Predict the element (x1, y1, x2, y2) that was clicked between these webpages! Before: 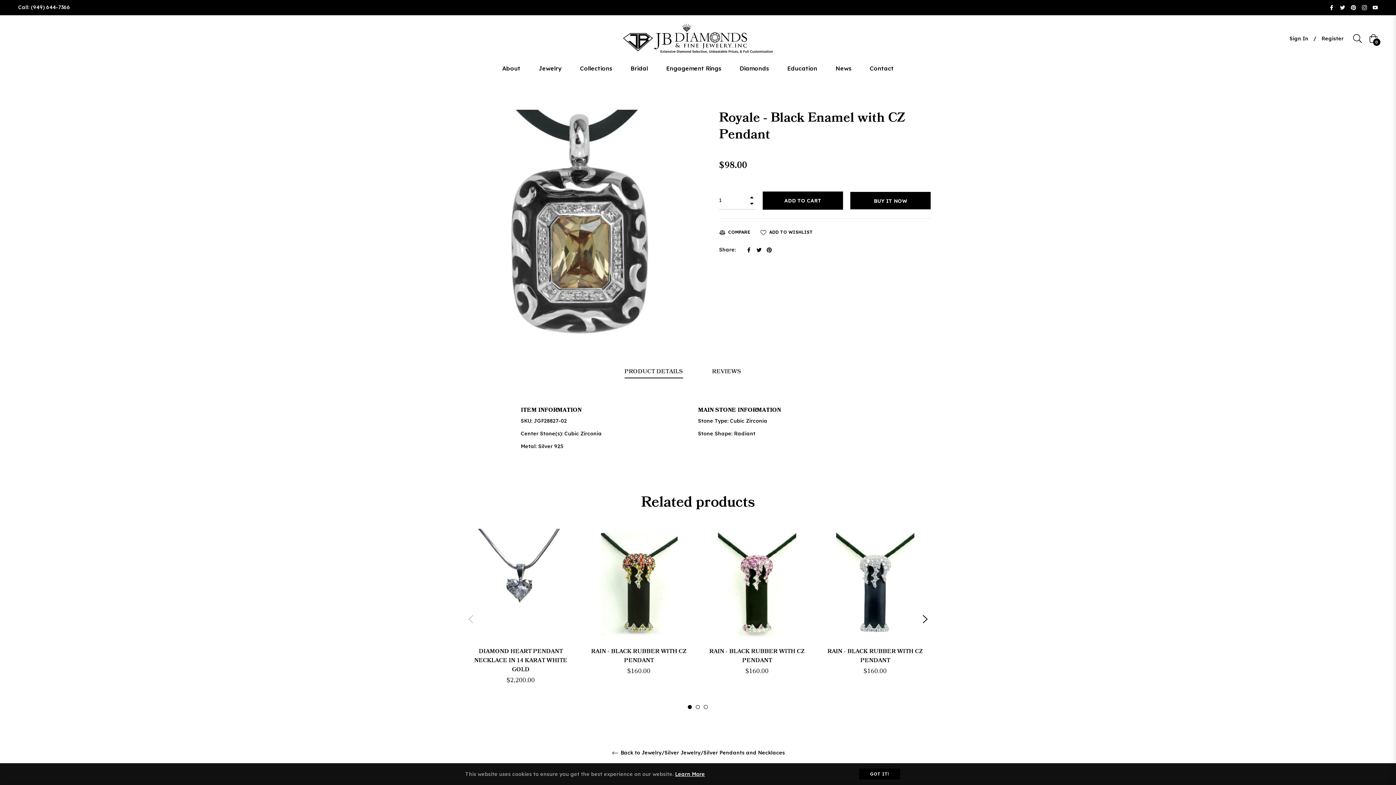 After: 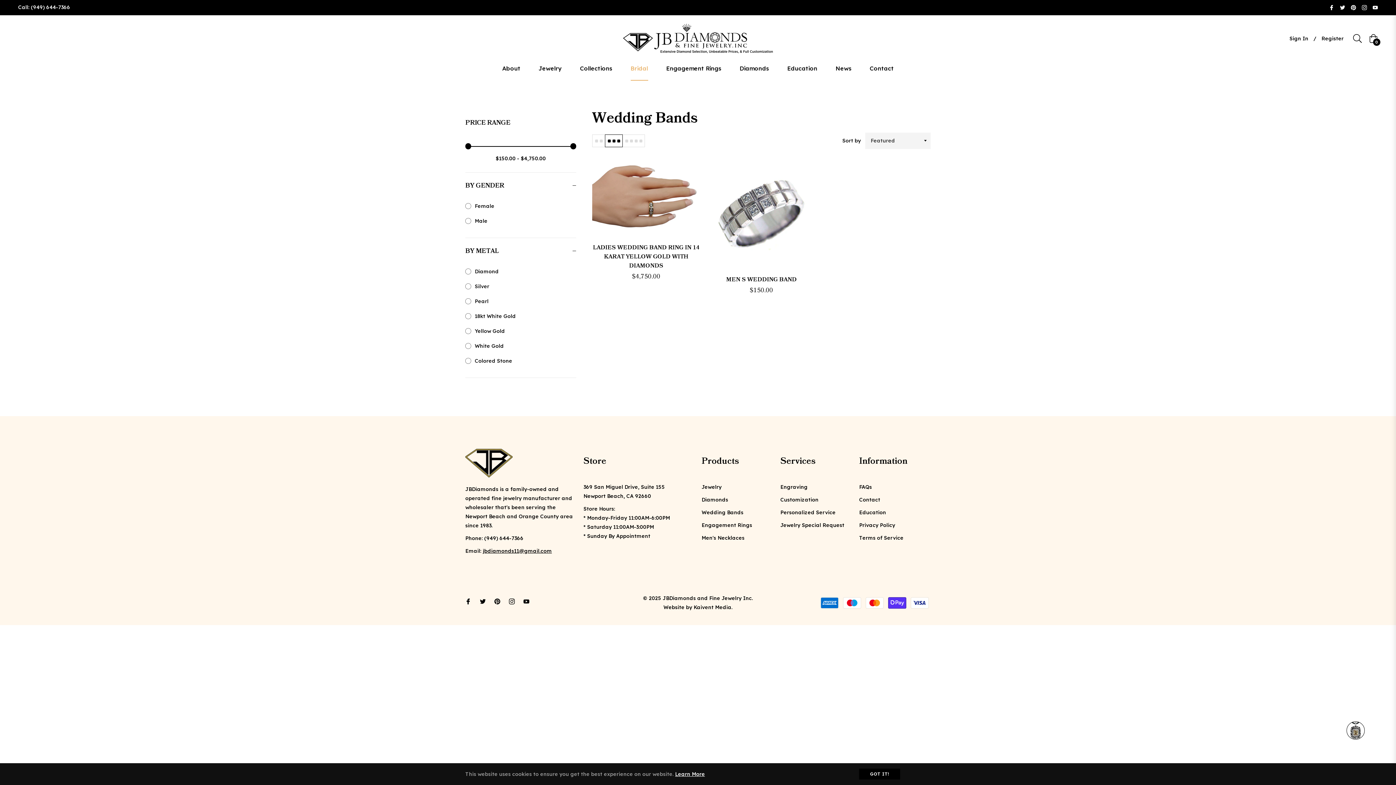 Action: bbox: (621, 56, 657, 80) label: Bridal